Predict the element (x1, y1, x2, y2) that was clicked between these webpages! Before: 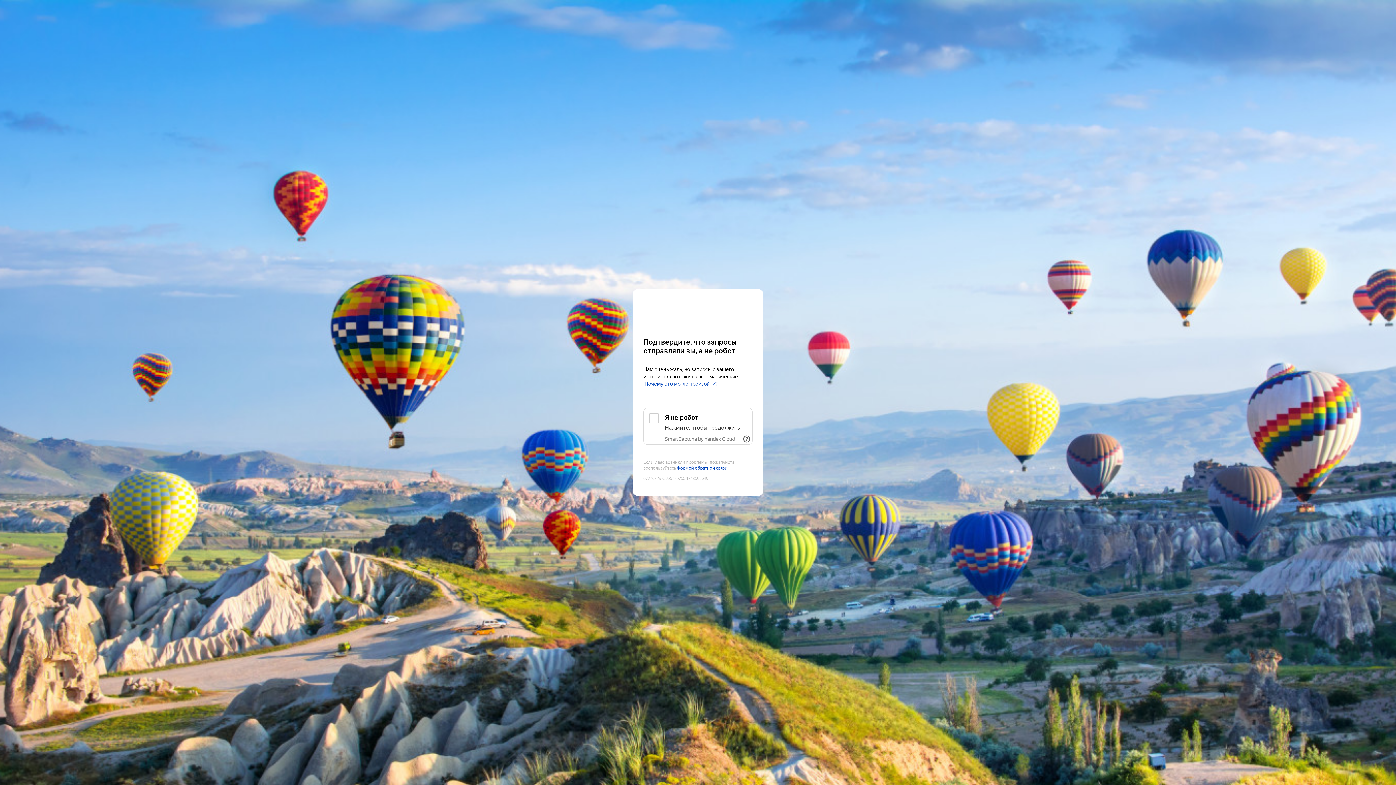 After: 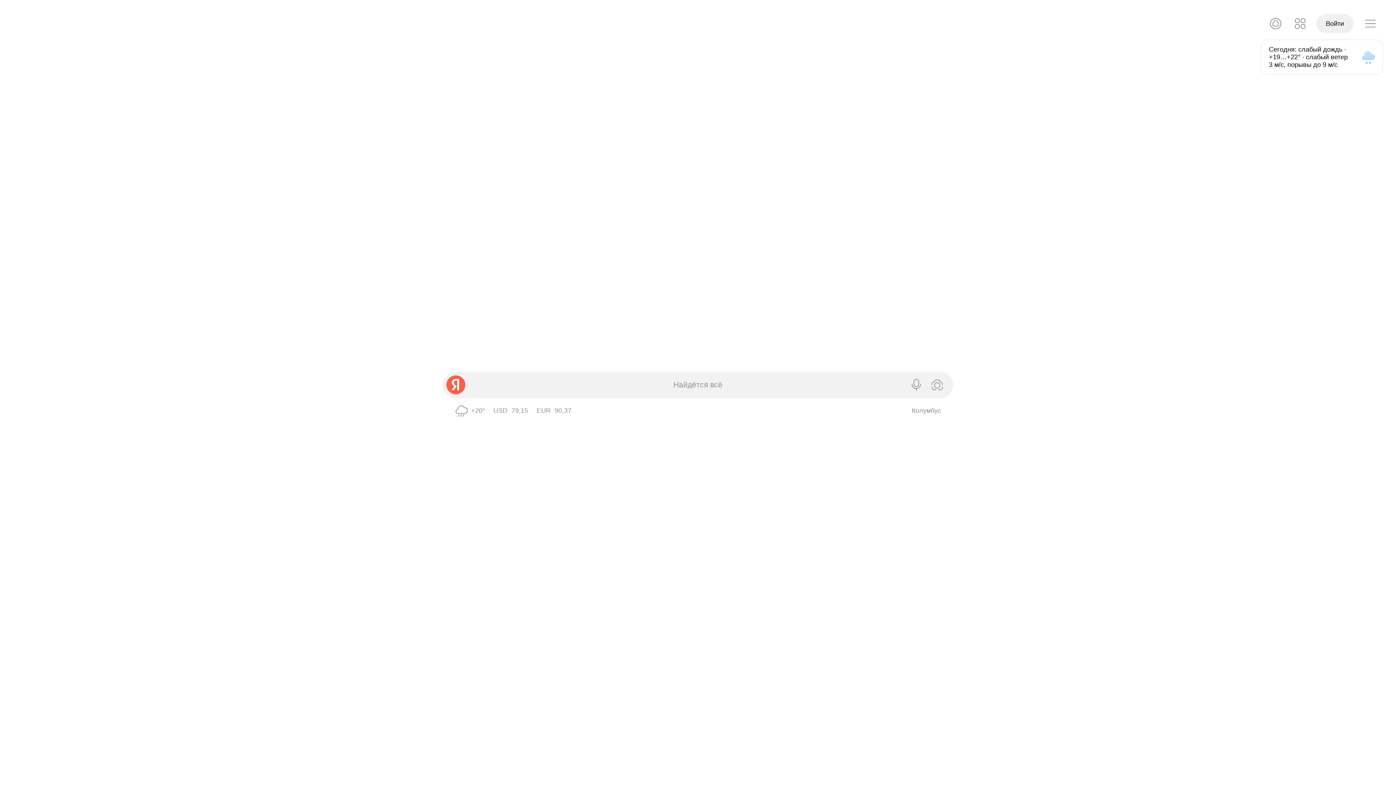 Action: label: Yandex bbox: (643, 303, 752, 316)